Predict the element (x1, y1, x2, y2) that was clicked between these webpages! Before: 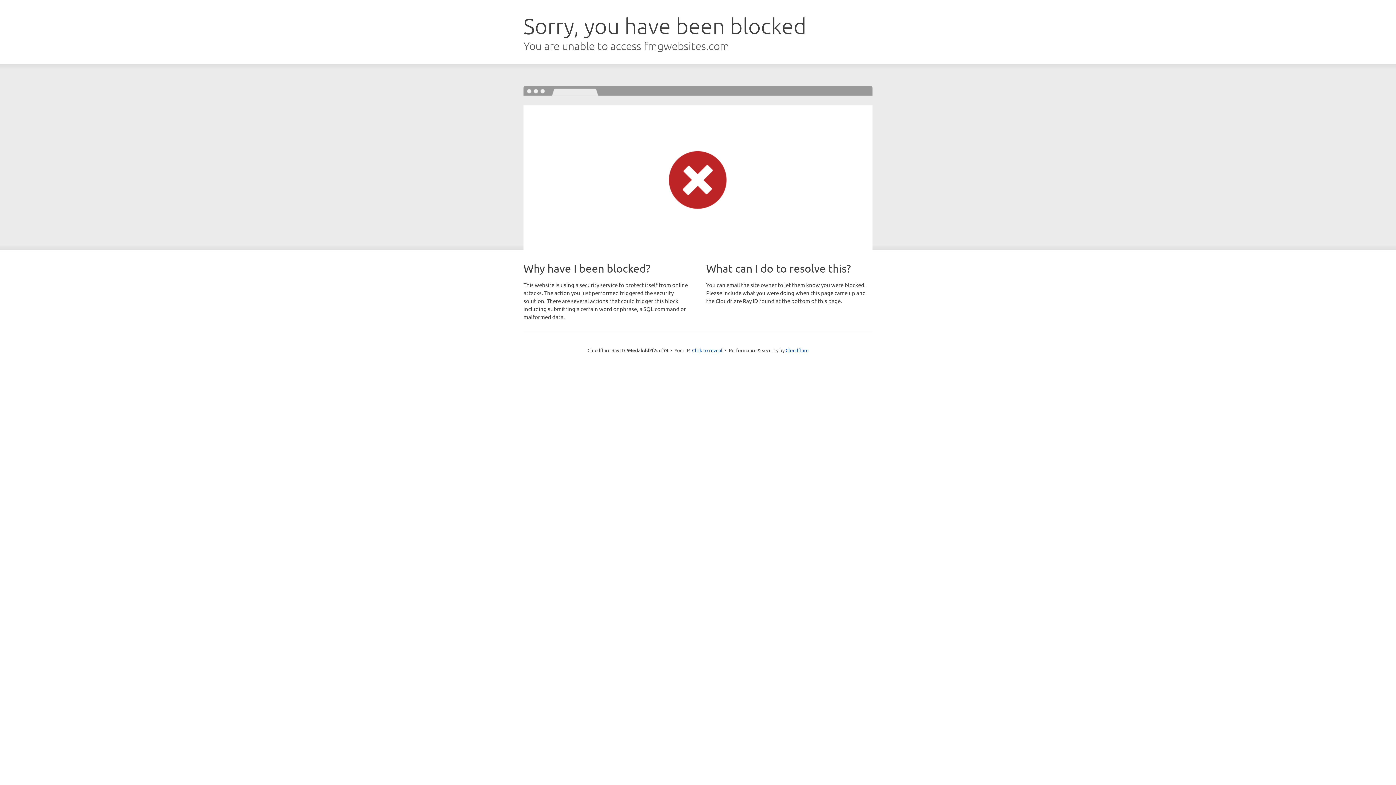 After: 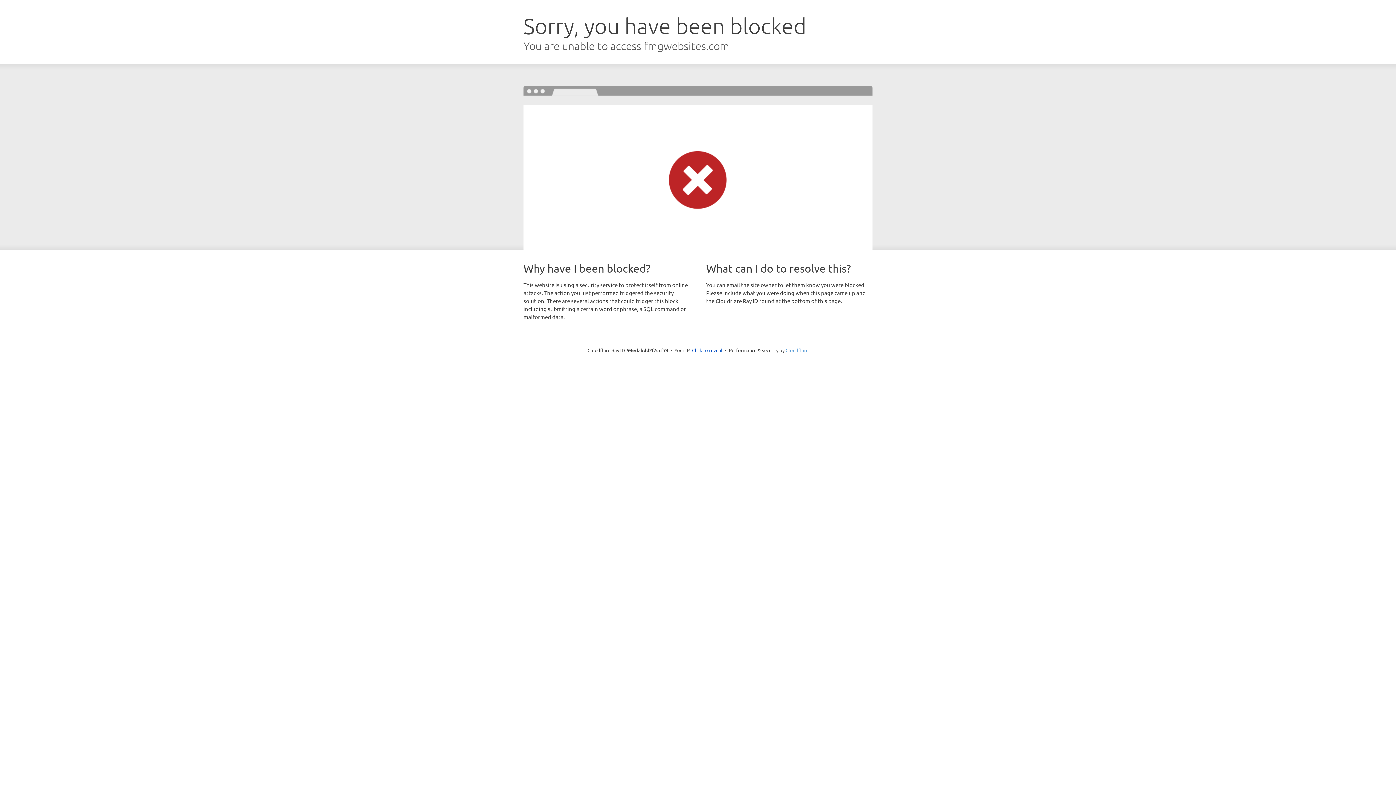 Action: bbox: (785, 347, 808, 353) label: Cloudflare